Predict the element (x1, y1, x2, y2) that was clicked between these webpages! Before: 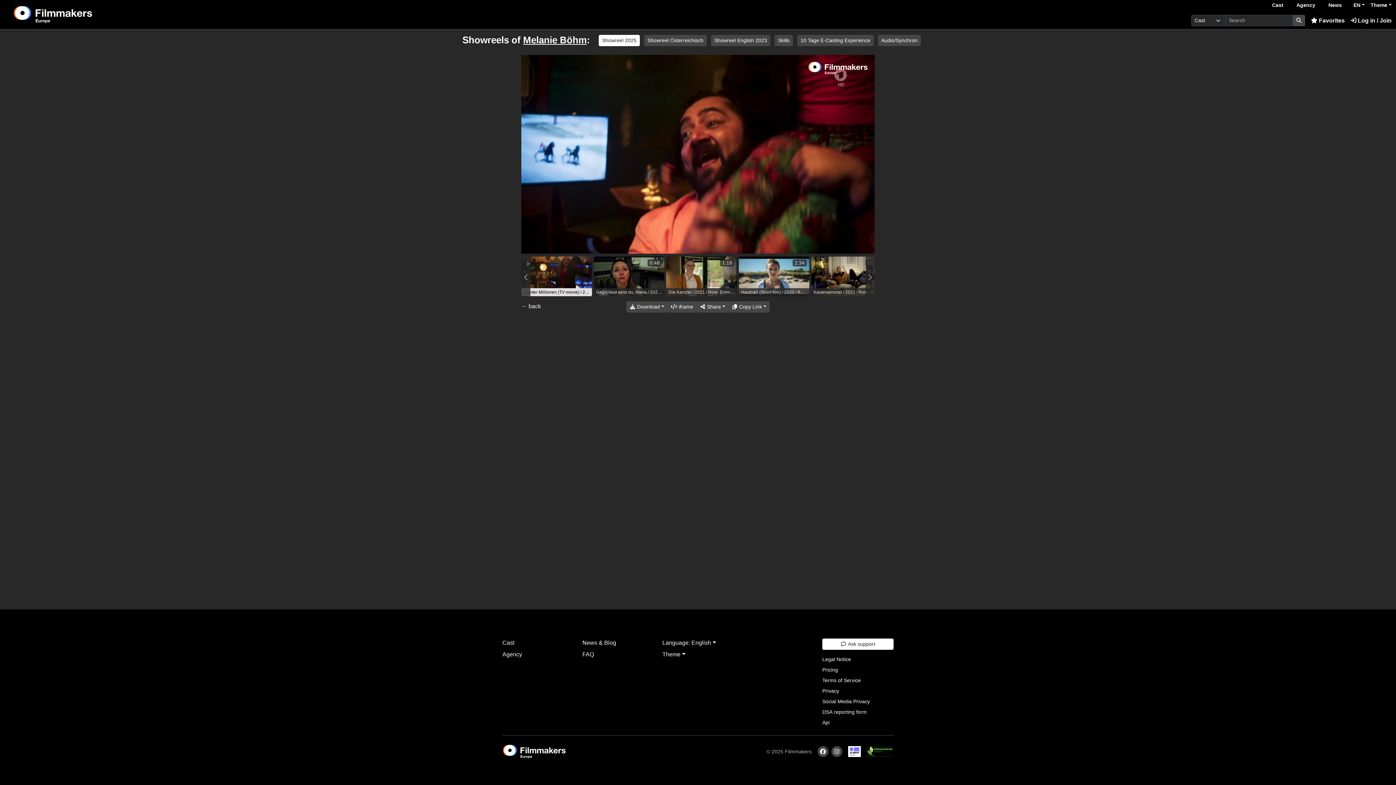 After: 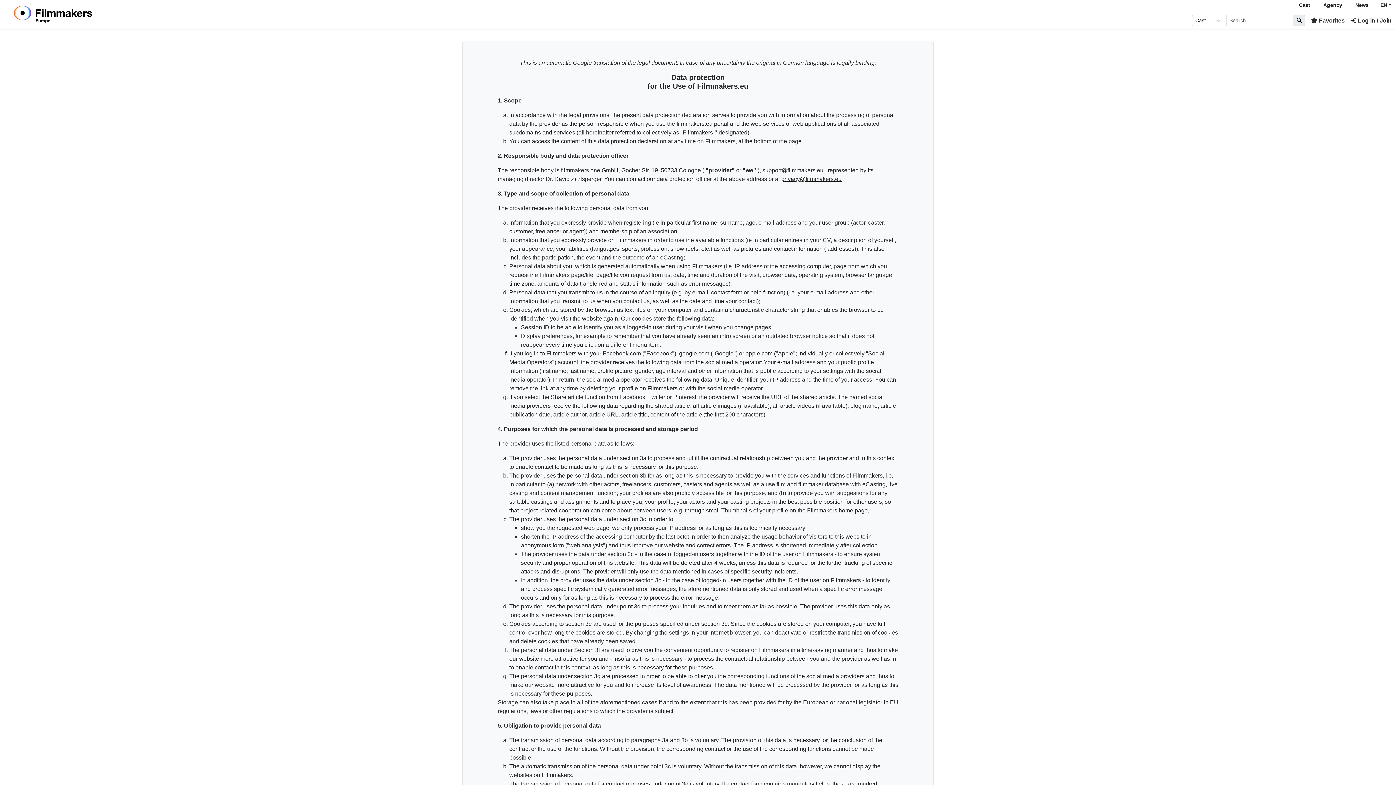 Action: label: Privacy bbox: (822, 687, 893, 695)